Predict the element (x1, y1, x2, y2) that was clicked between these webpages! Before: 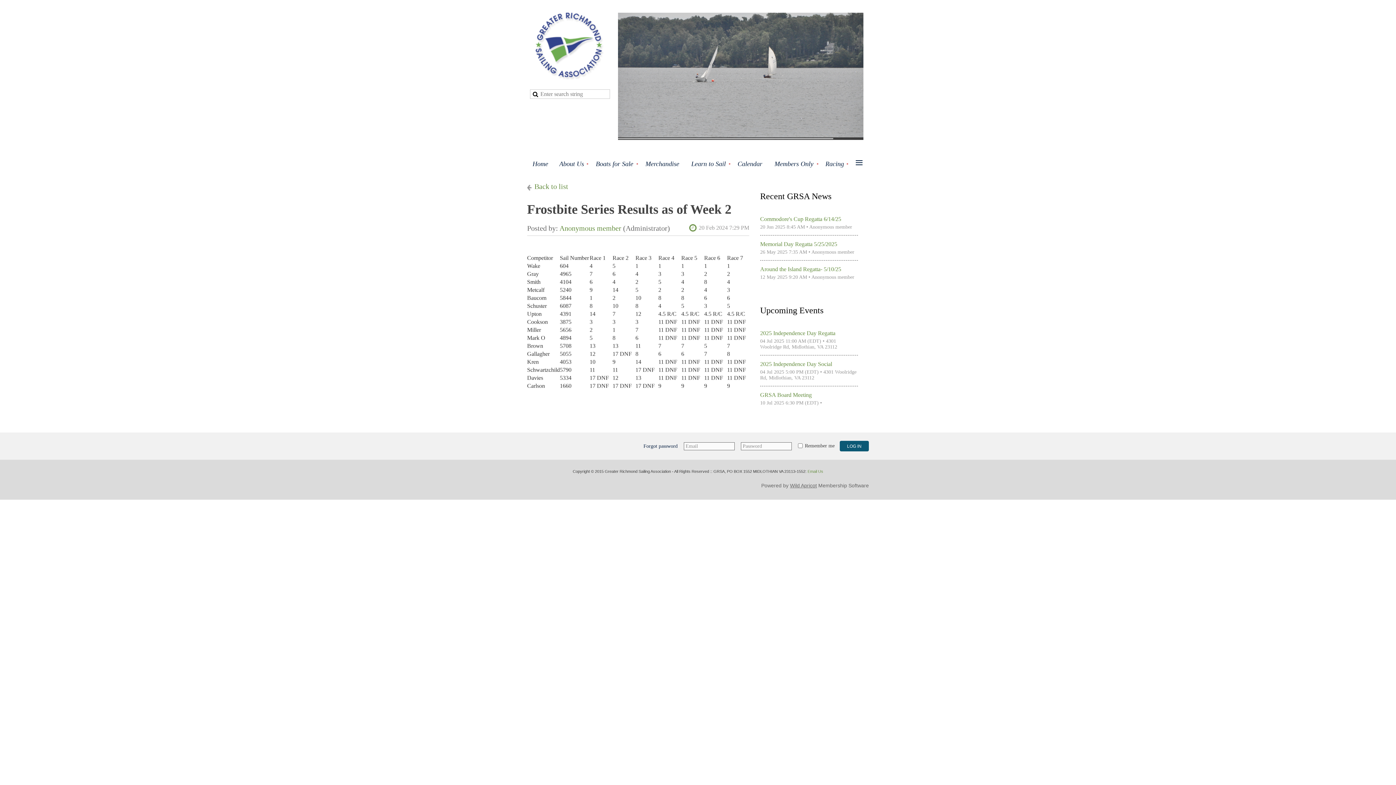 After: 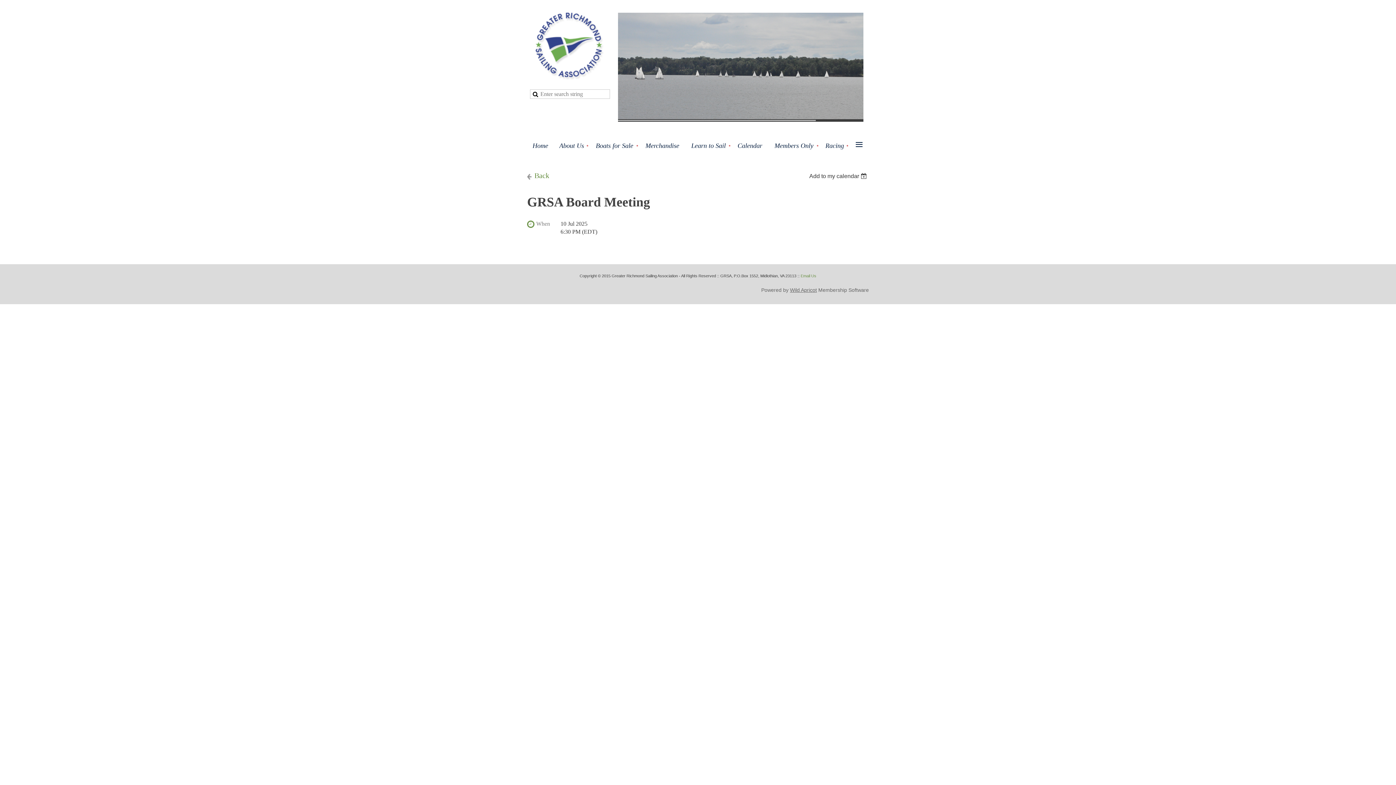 Action: bbox: (760, 392, 812, 398) label: GRSA Board Meeting